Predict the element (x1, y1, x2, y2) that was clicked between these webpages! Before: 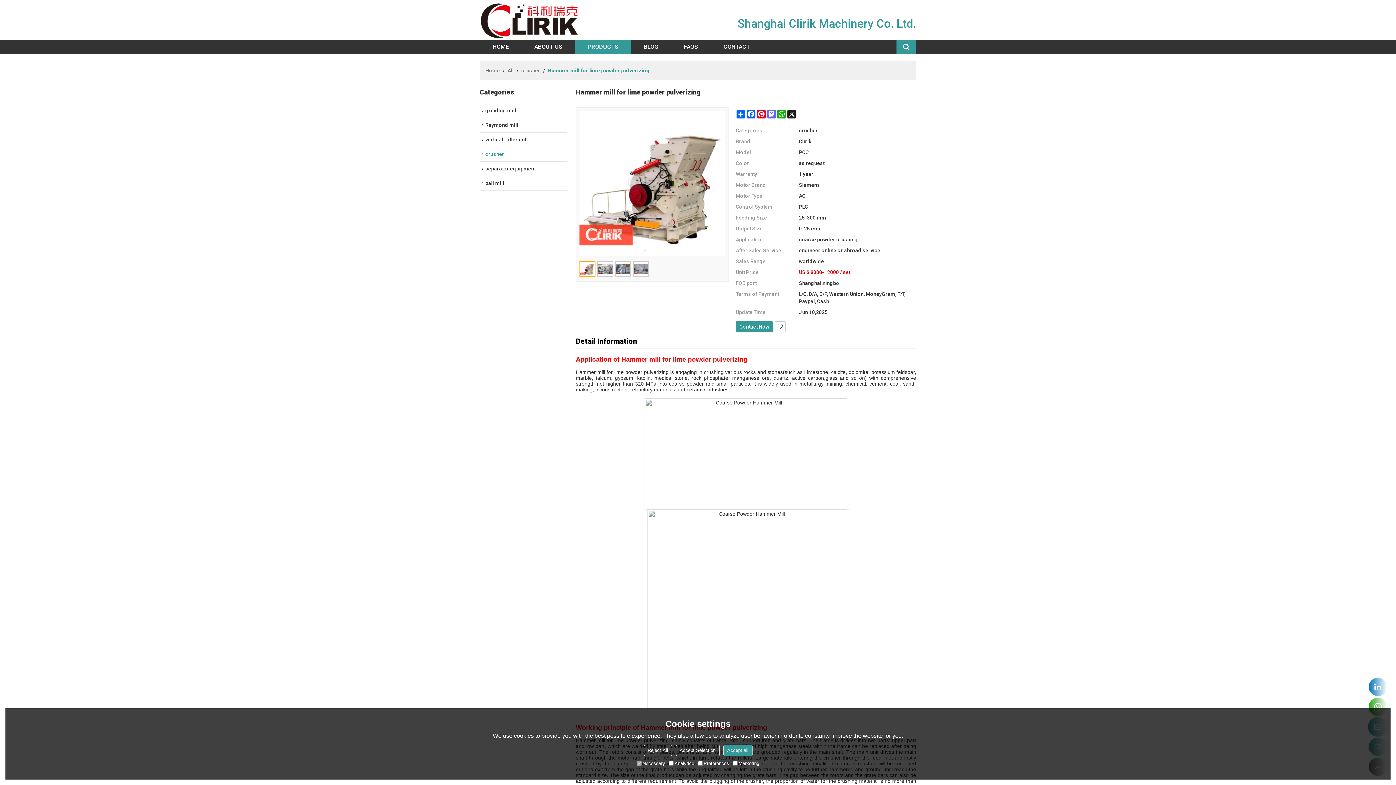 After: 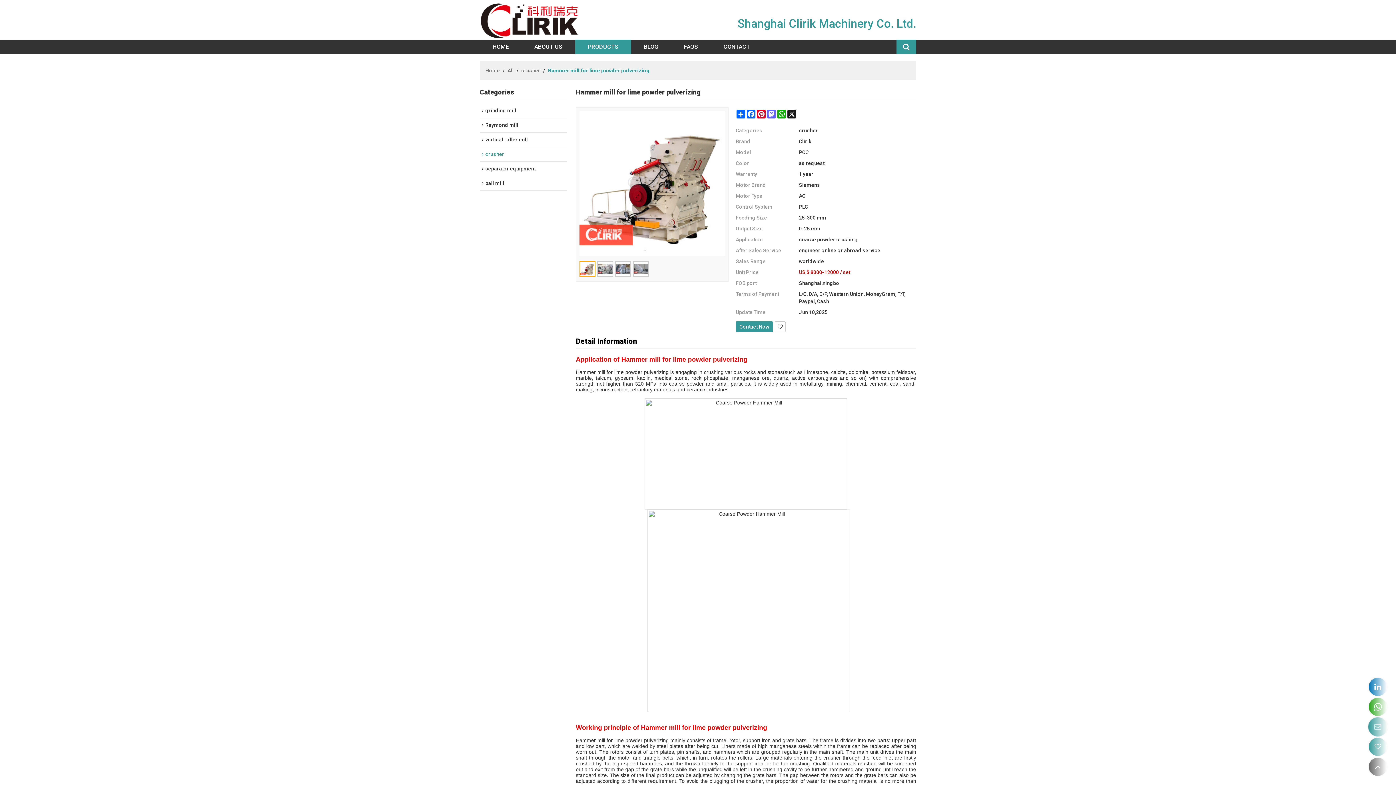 Action: bbox: (723, 745, 752, 756) label: Accept all